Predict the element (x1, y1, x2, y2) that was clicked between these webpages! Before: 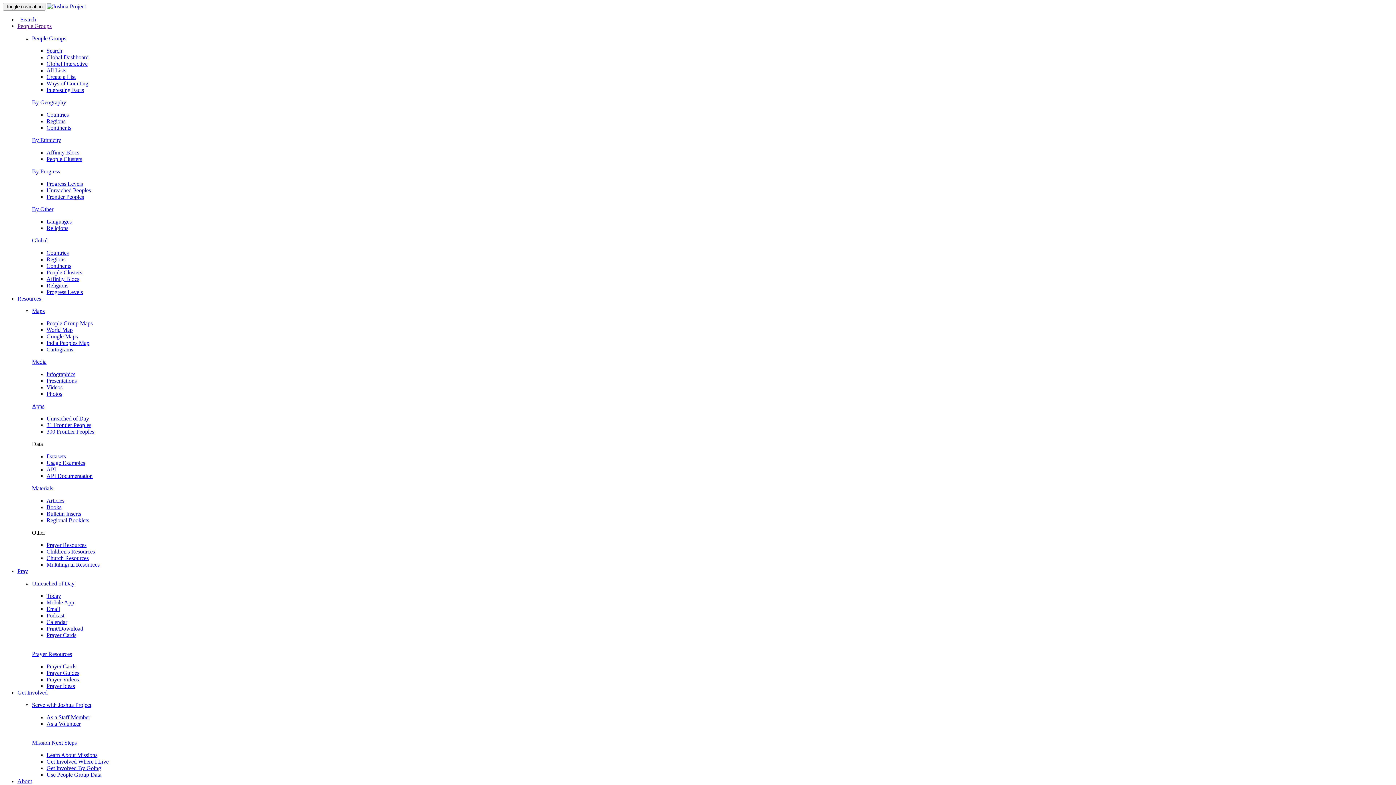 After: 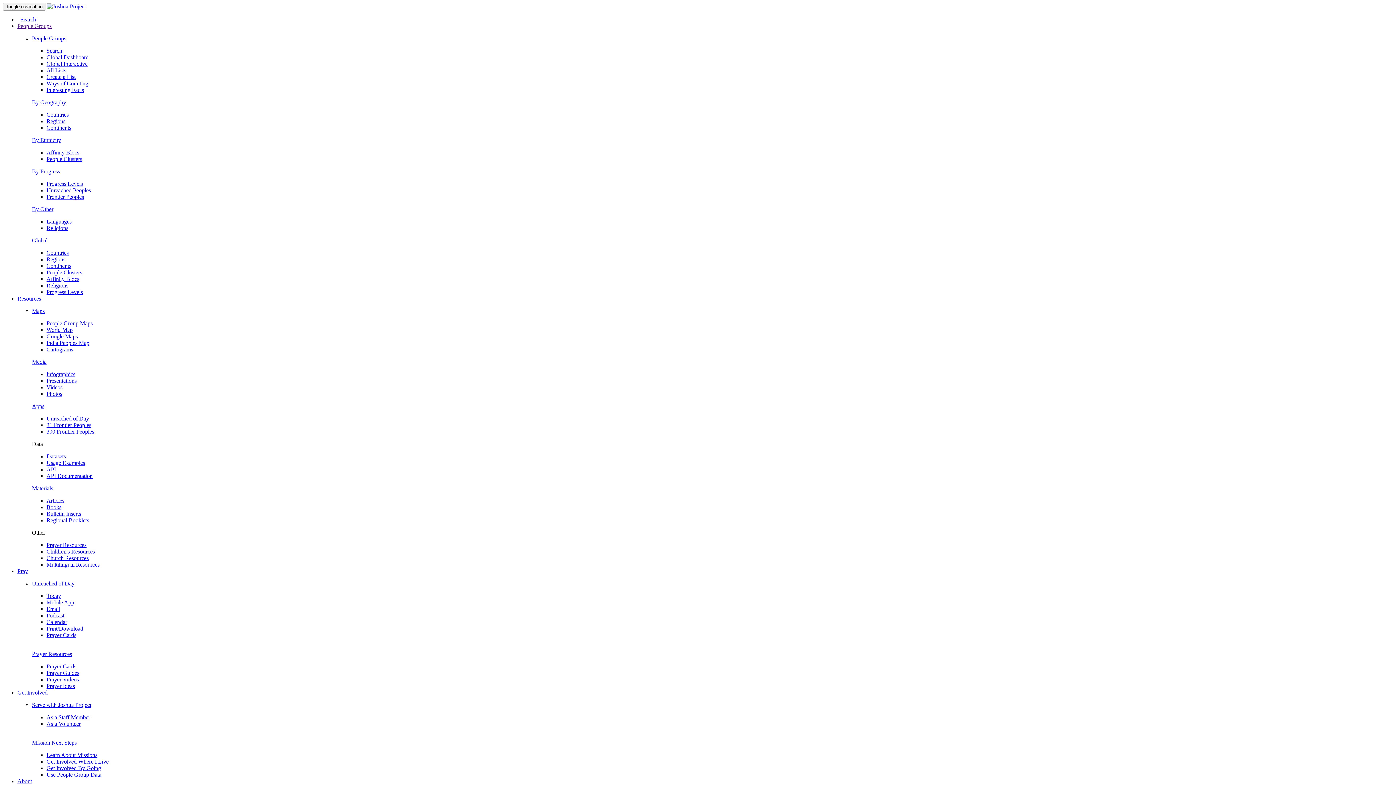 Action: label: Articles bbox: (46, 497, 64, 504)